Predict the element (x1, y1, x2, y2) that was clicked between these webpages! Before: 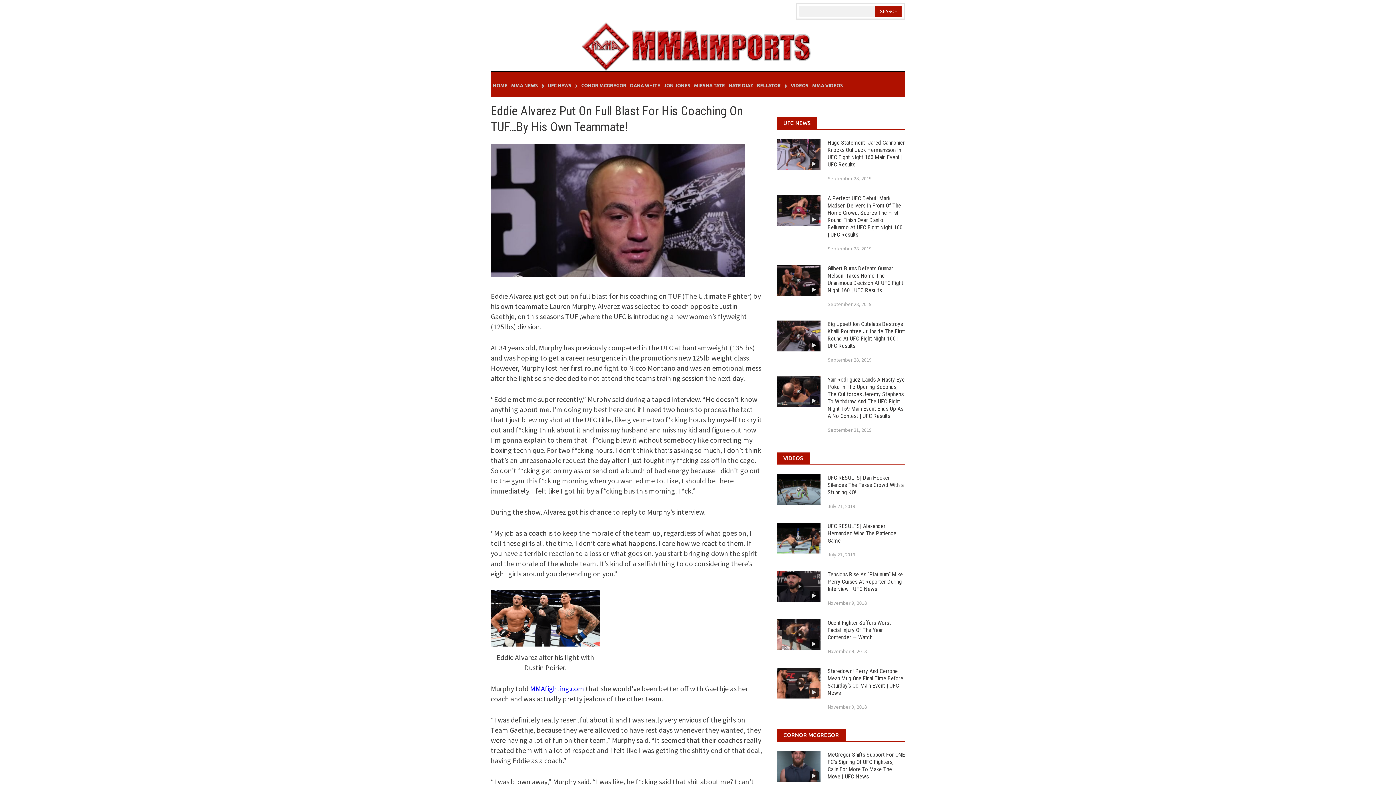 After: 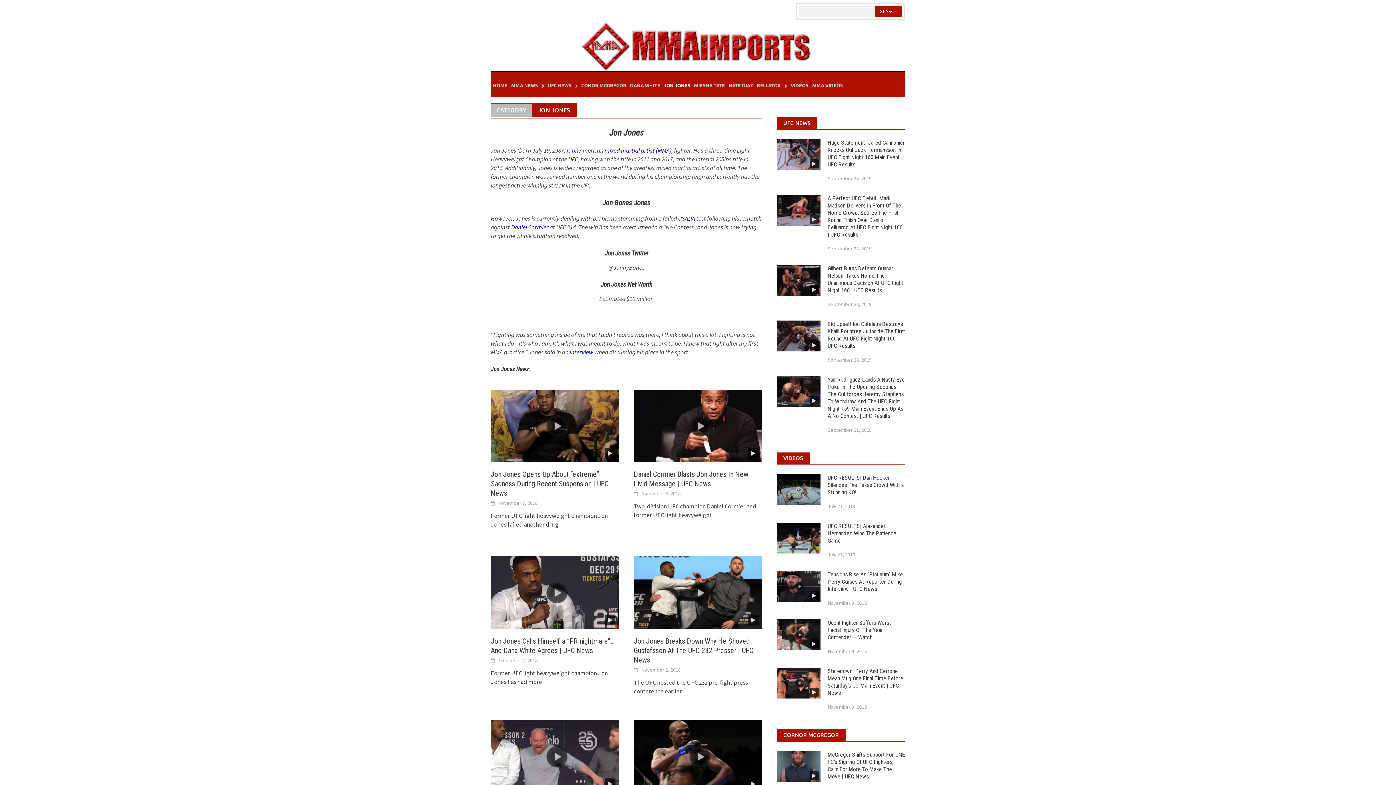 Action: bbox: (662, 71, 692, 97) label: JON JONES